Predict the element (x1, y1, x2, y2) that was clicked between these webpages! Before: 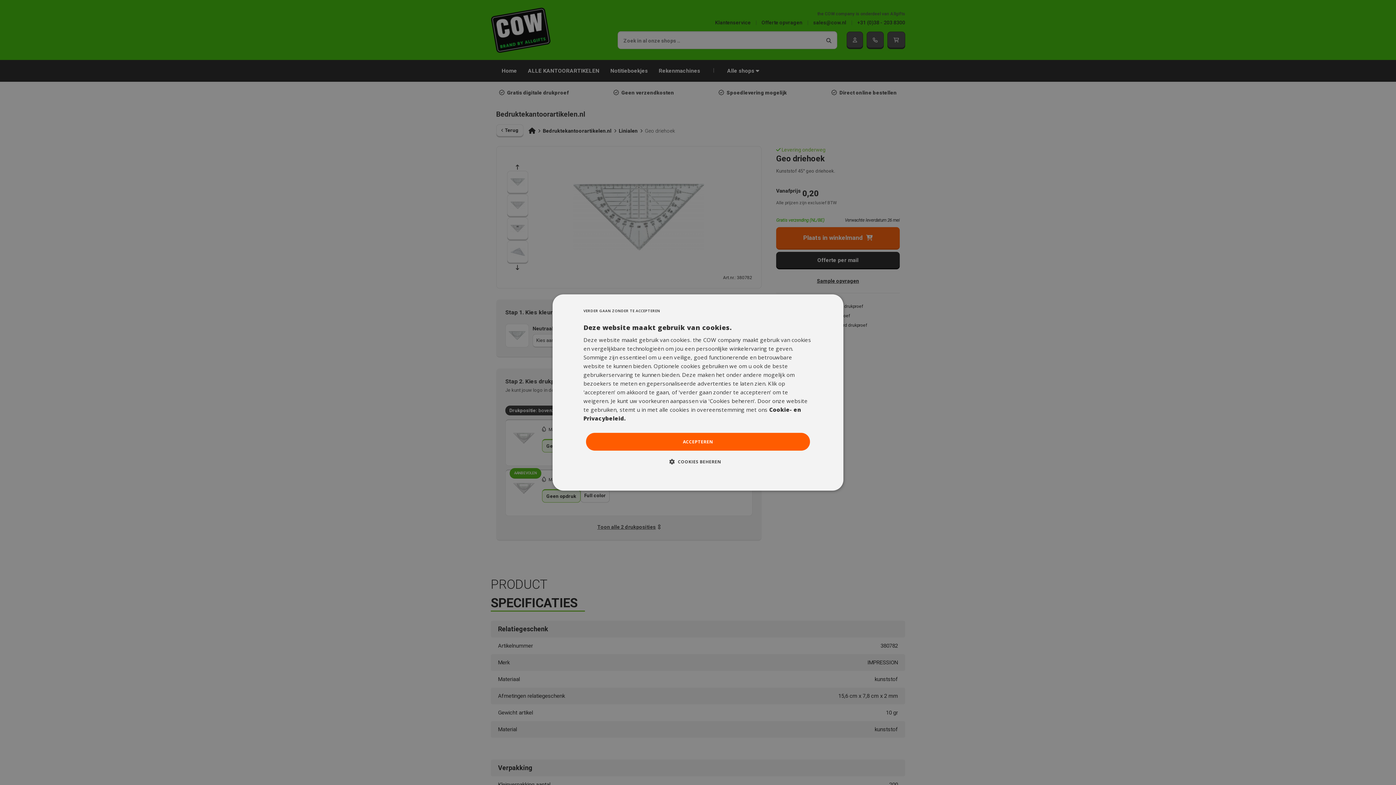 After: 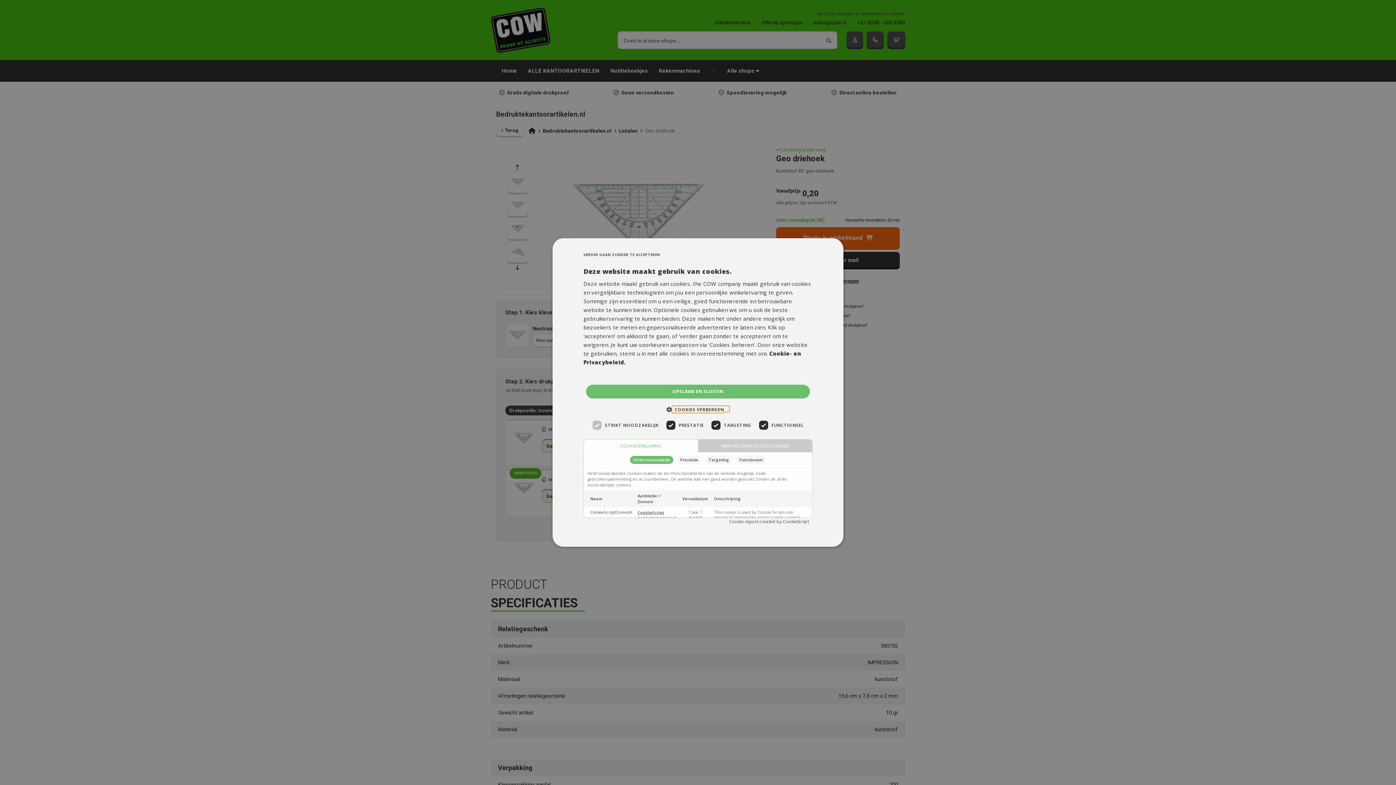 Action: bbox: (675, 458, 721, 465) label:  COOKIES BEHEREN